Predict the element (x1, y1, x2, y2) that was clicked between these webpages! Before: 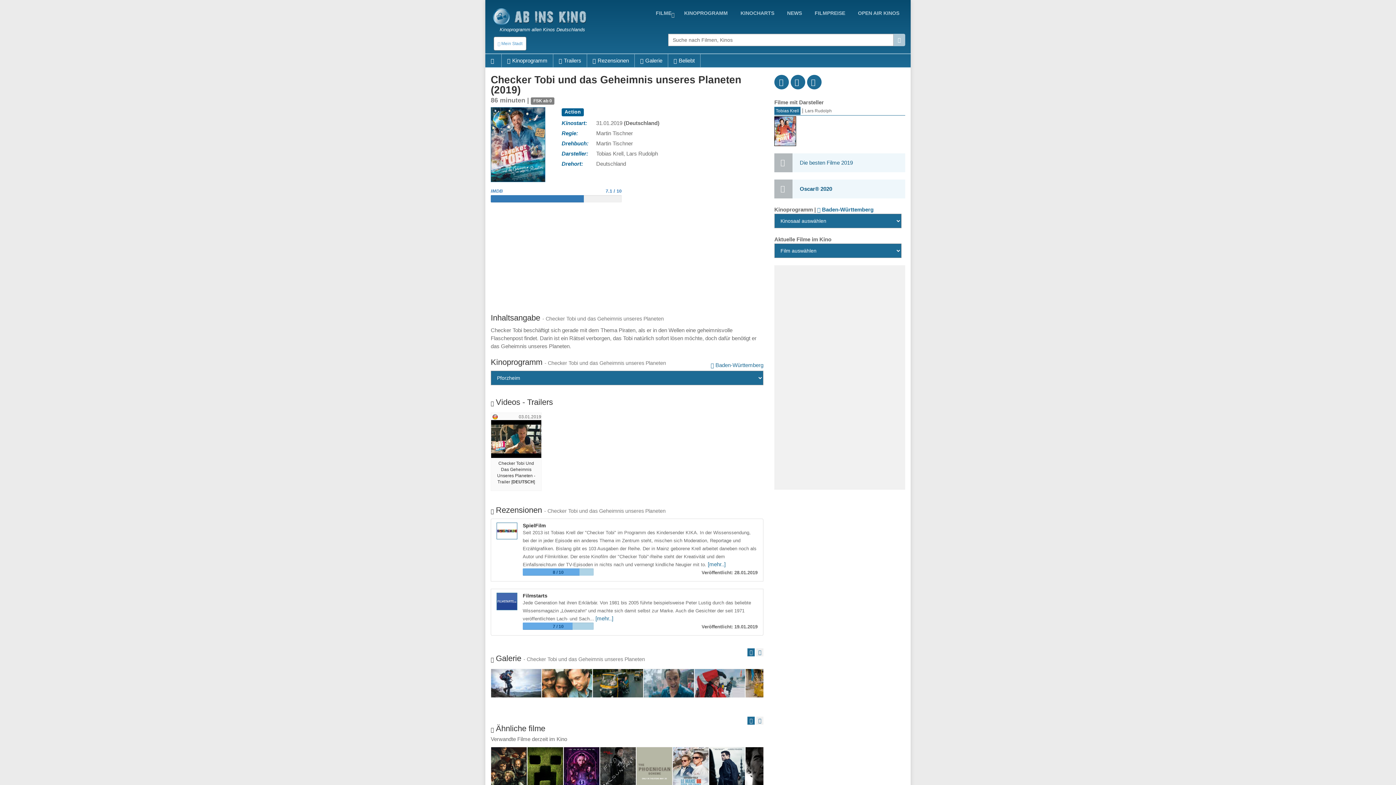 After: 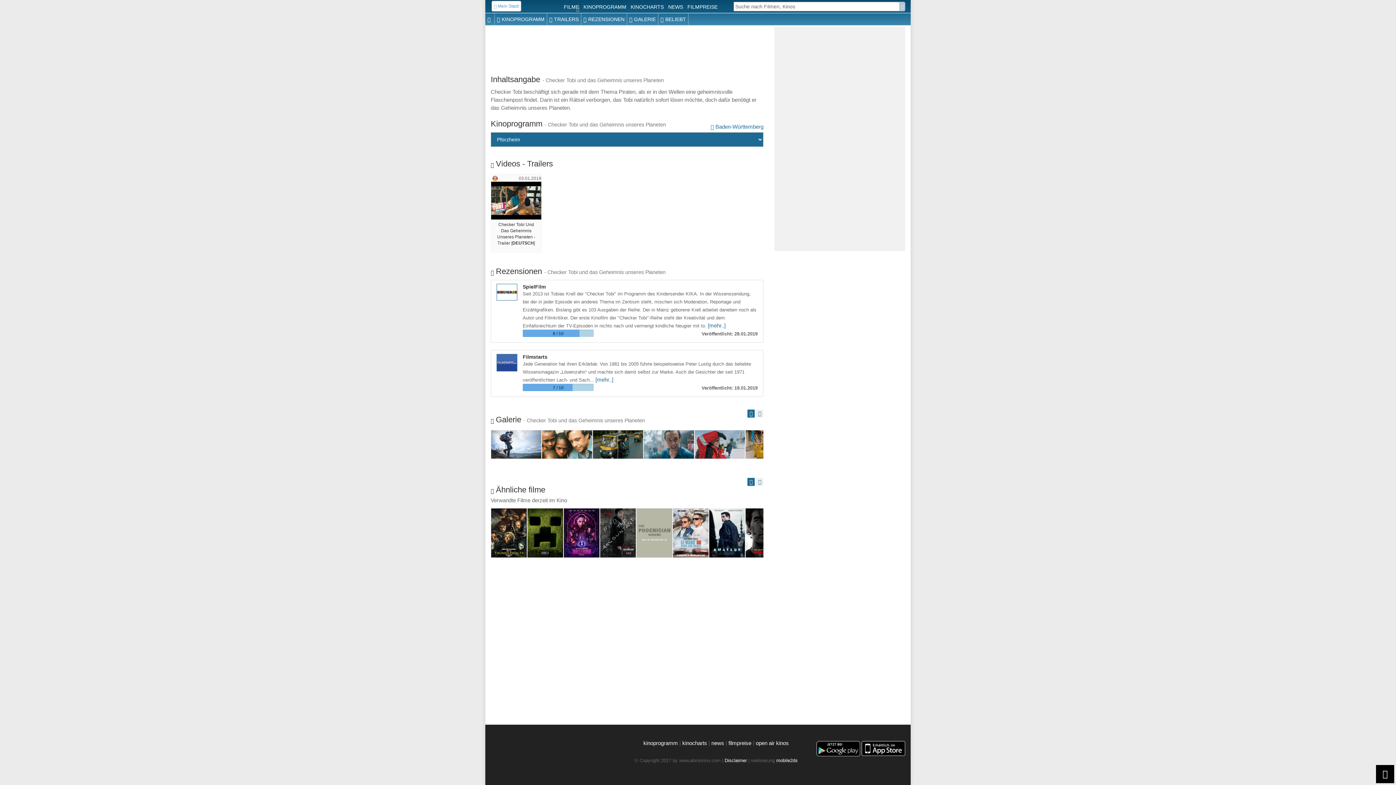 Action: bbox: (587, 54, 634, 67) label: Rezensionen